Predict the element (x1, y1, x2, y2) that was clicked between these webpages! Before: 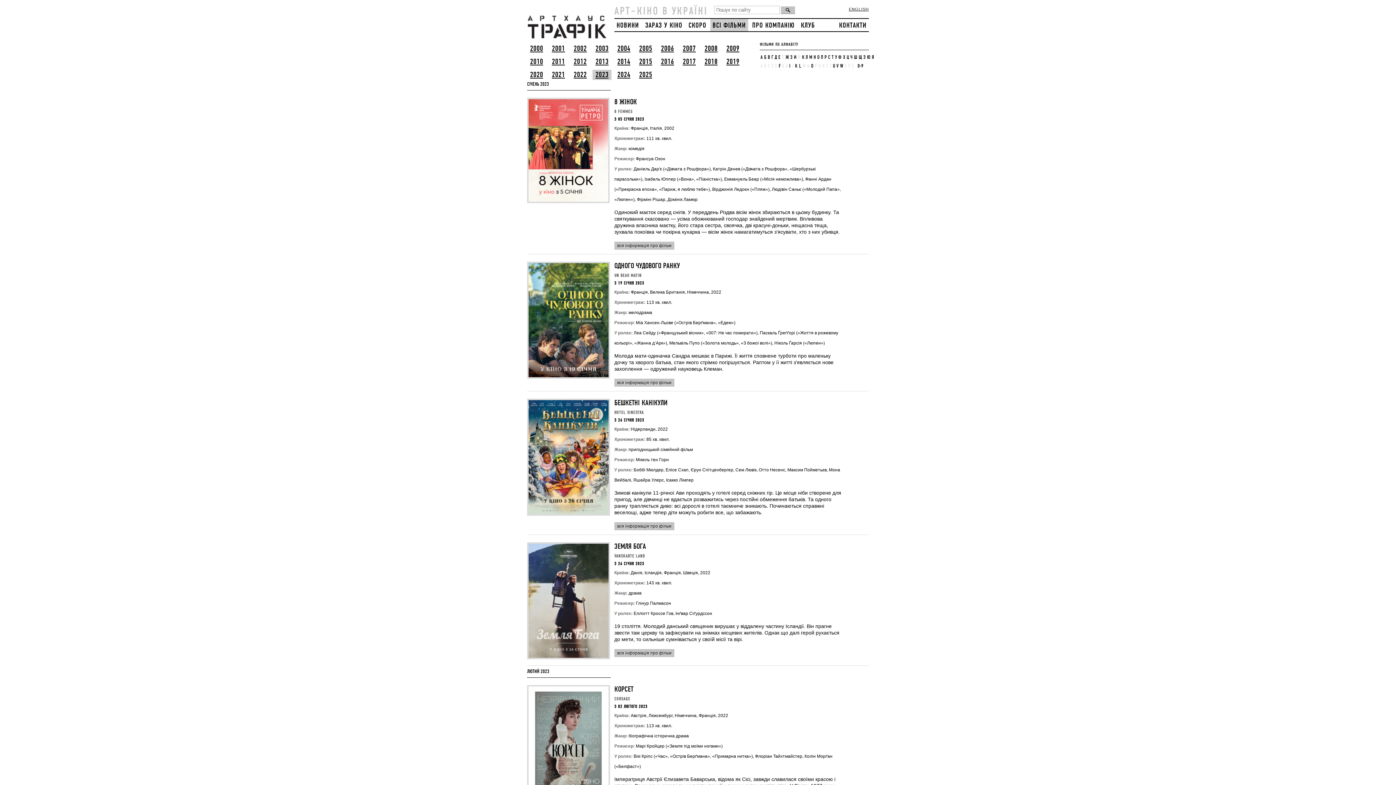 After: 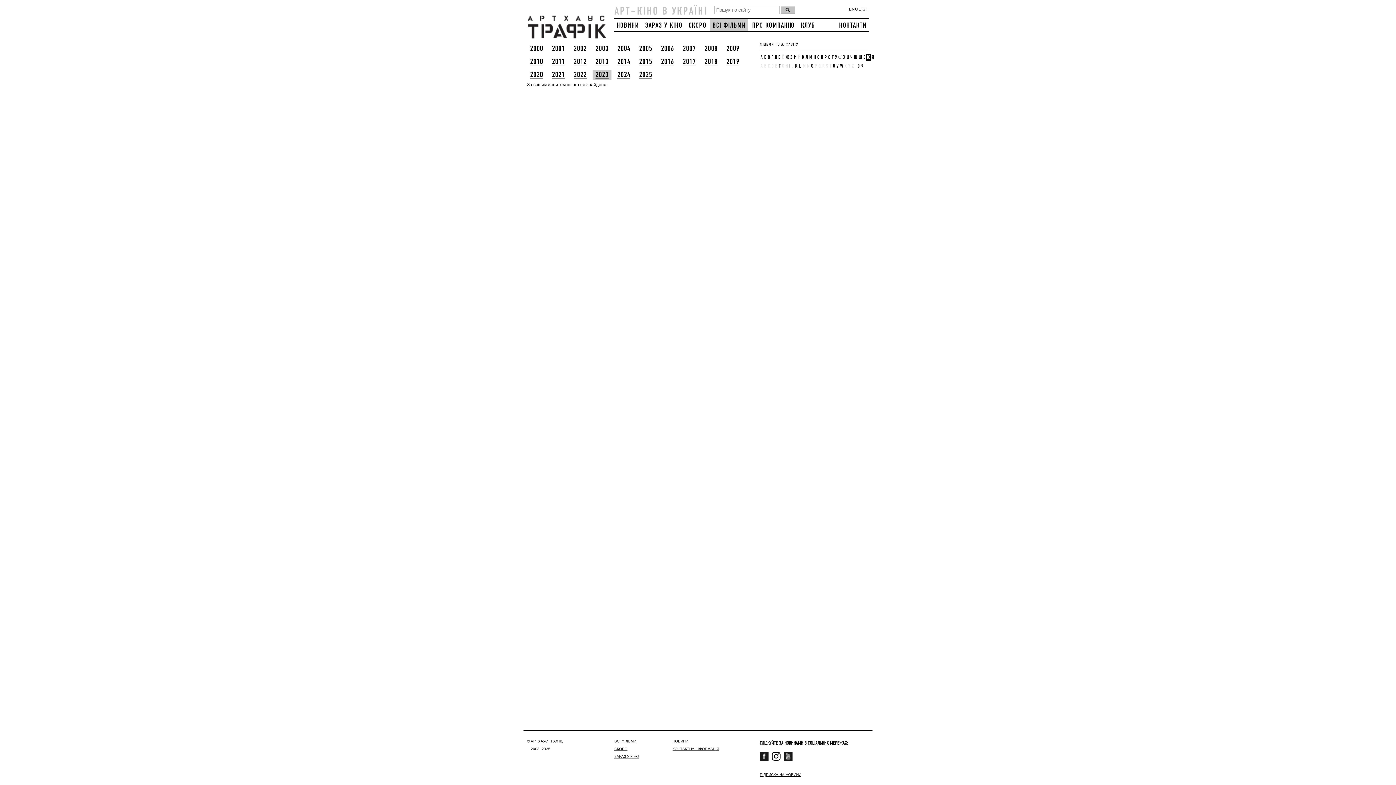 Action: bbox: (866, 53, 871, 61) label: Ю